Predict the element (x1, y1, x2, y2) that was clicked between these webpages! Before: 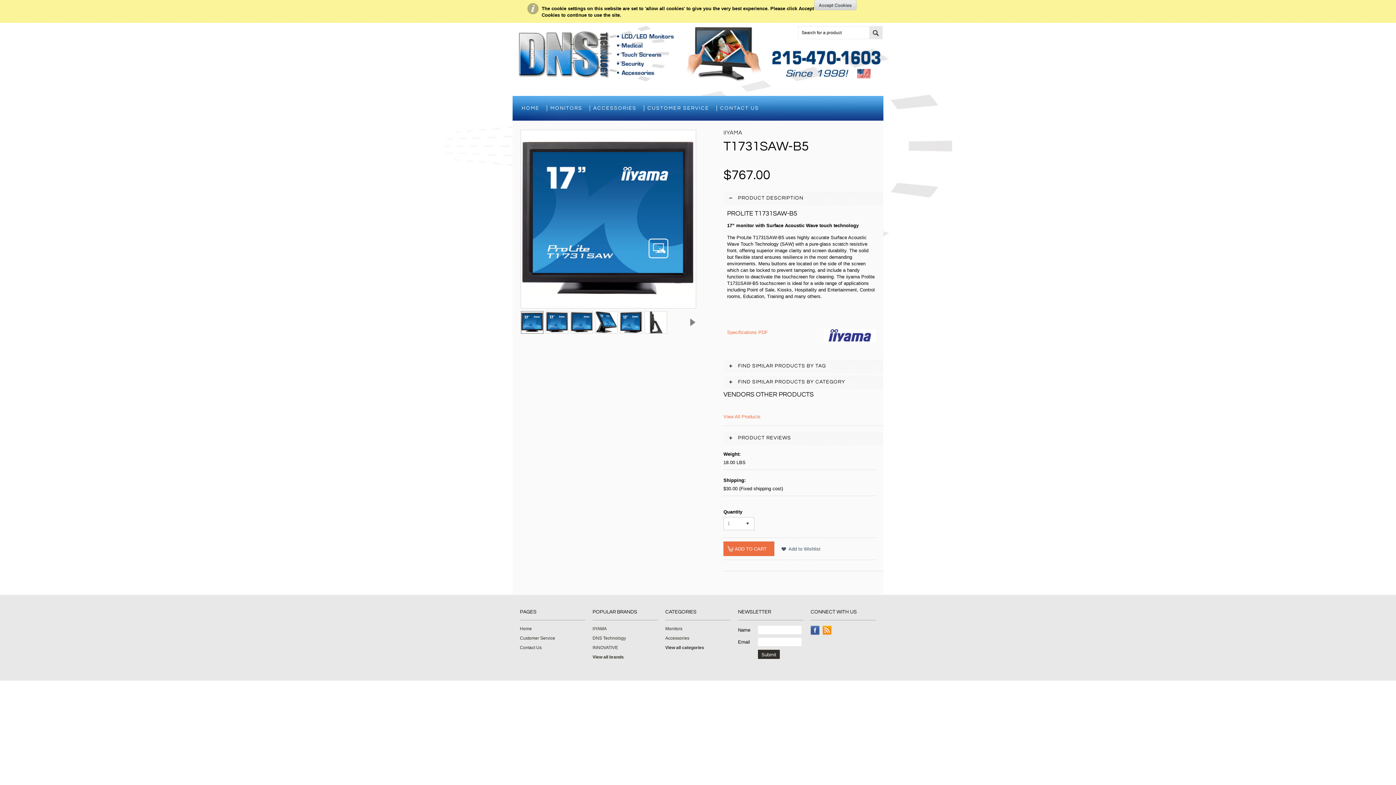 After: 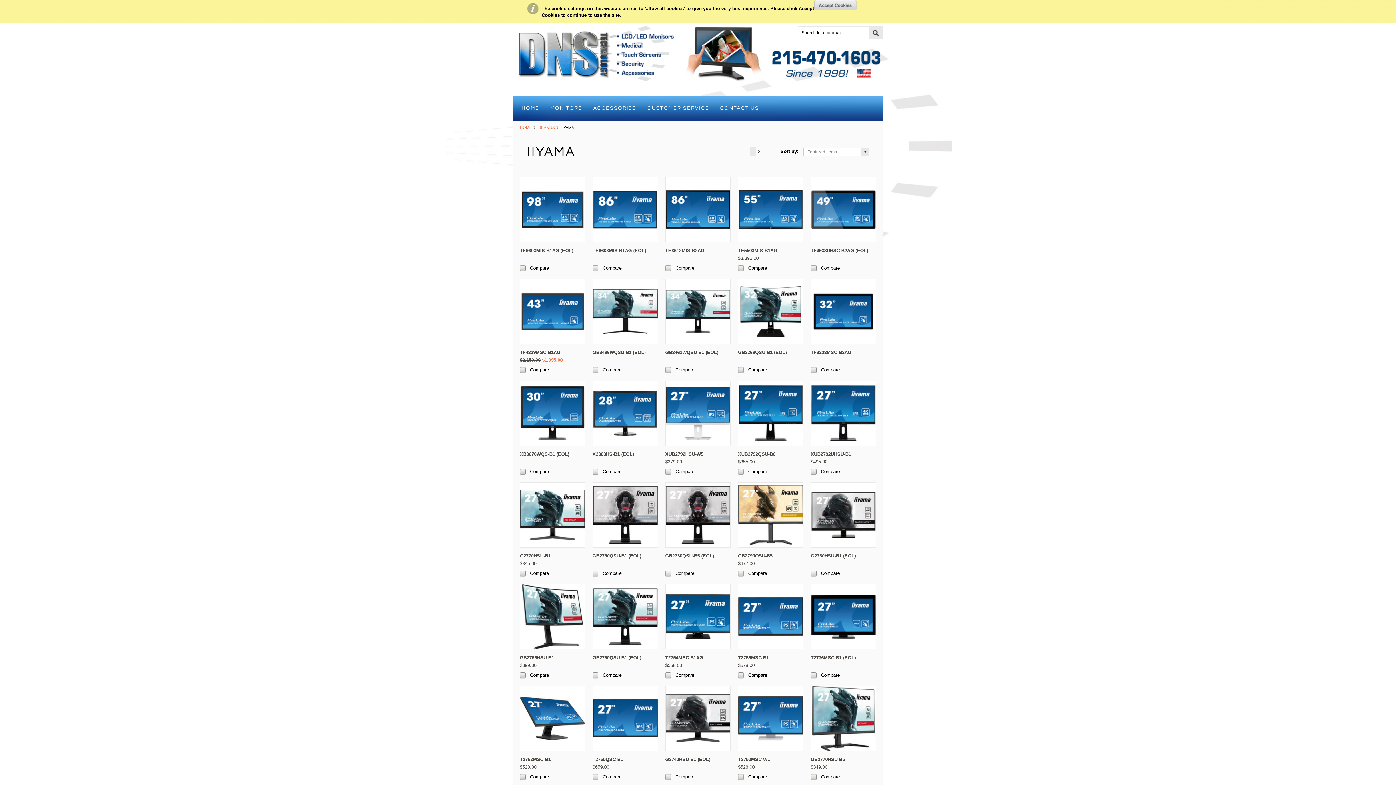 Action: bbox: (592, 626, 658, 632) label: IIYAMA